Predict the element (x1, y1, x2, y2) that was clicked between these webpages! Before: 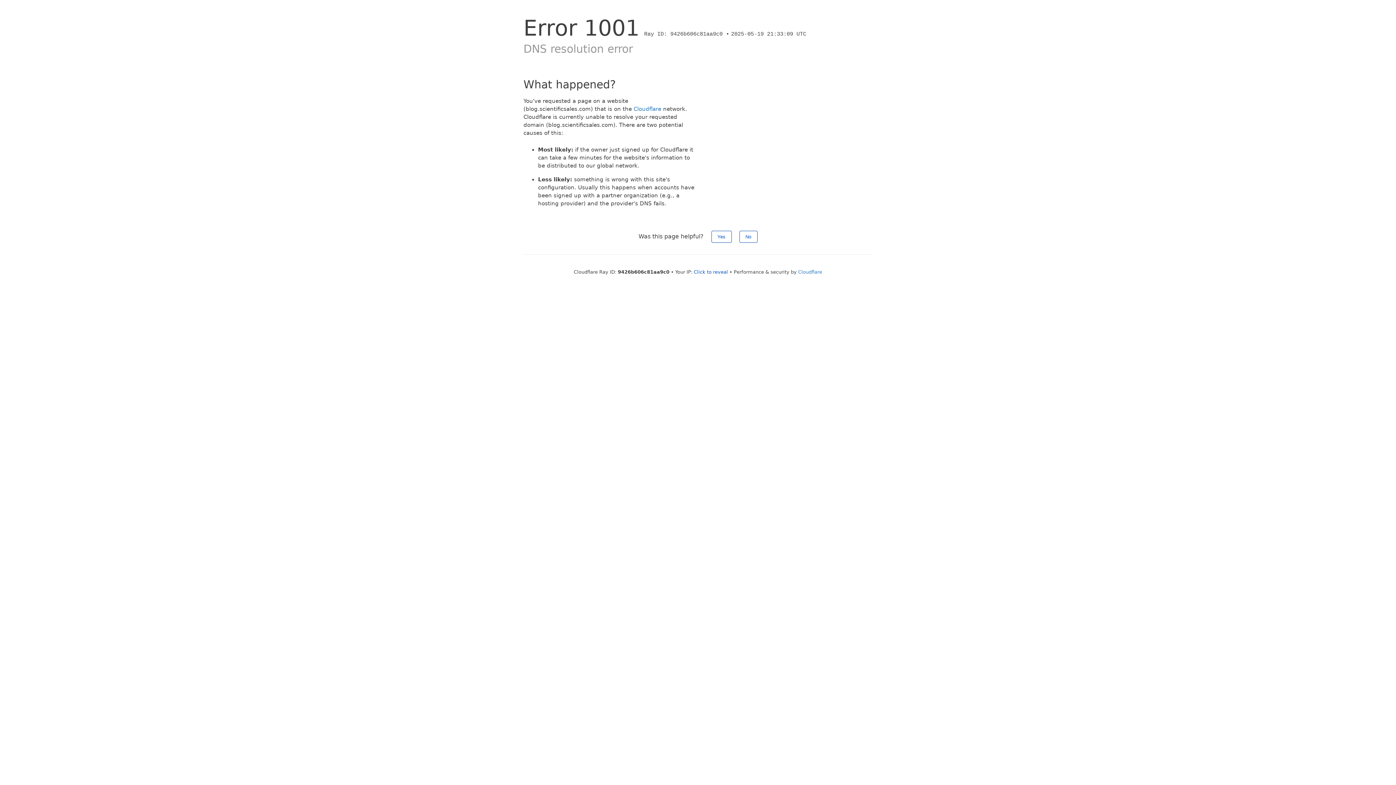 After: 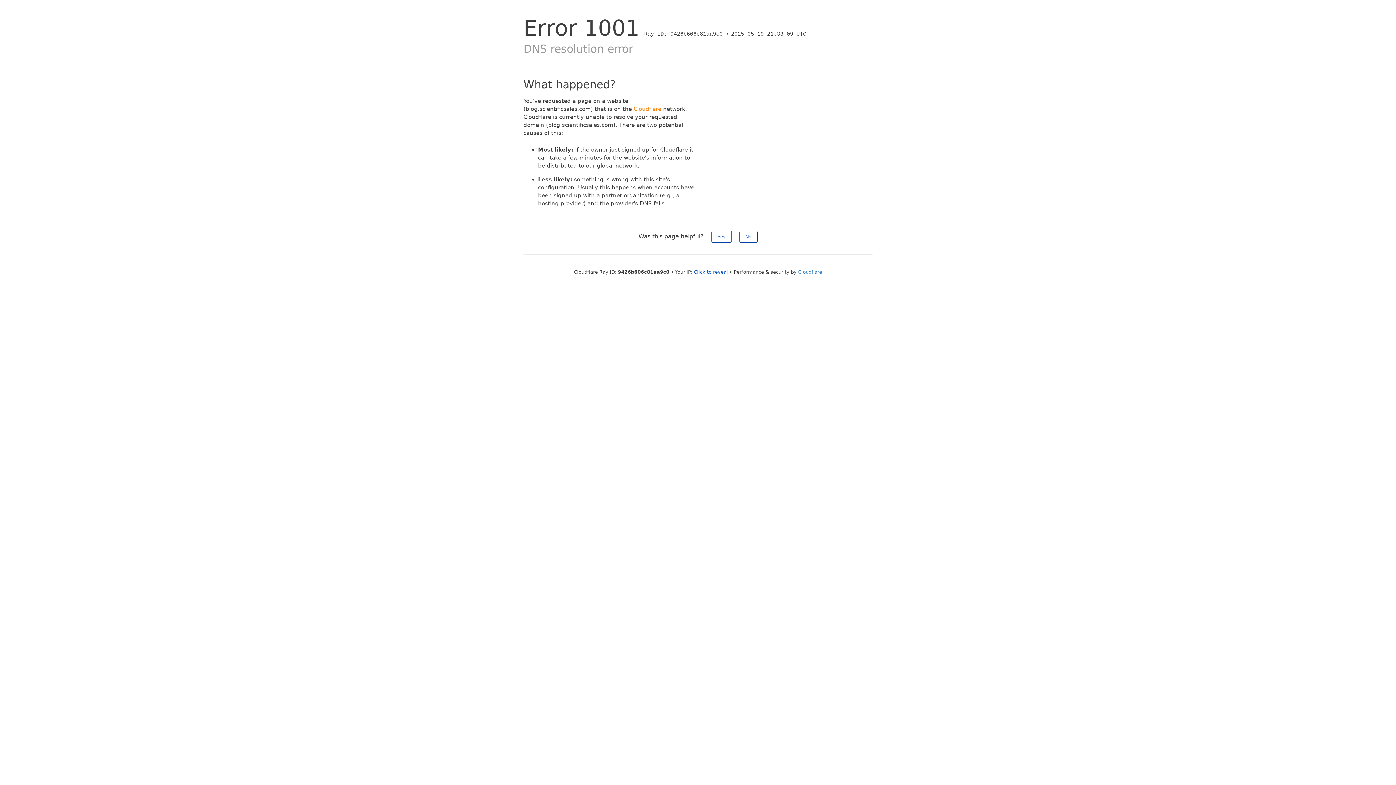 Action: label: Cloudflare bbox: (633, 105, 661, 112)